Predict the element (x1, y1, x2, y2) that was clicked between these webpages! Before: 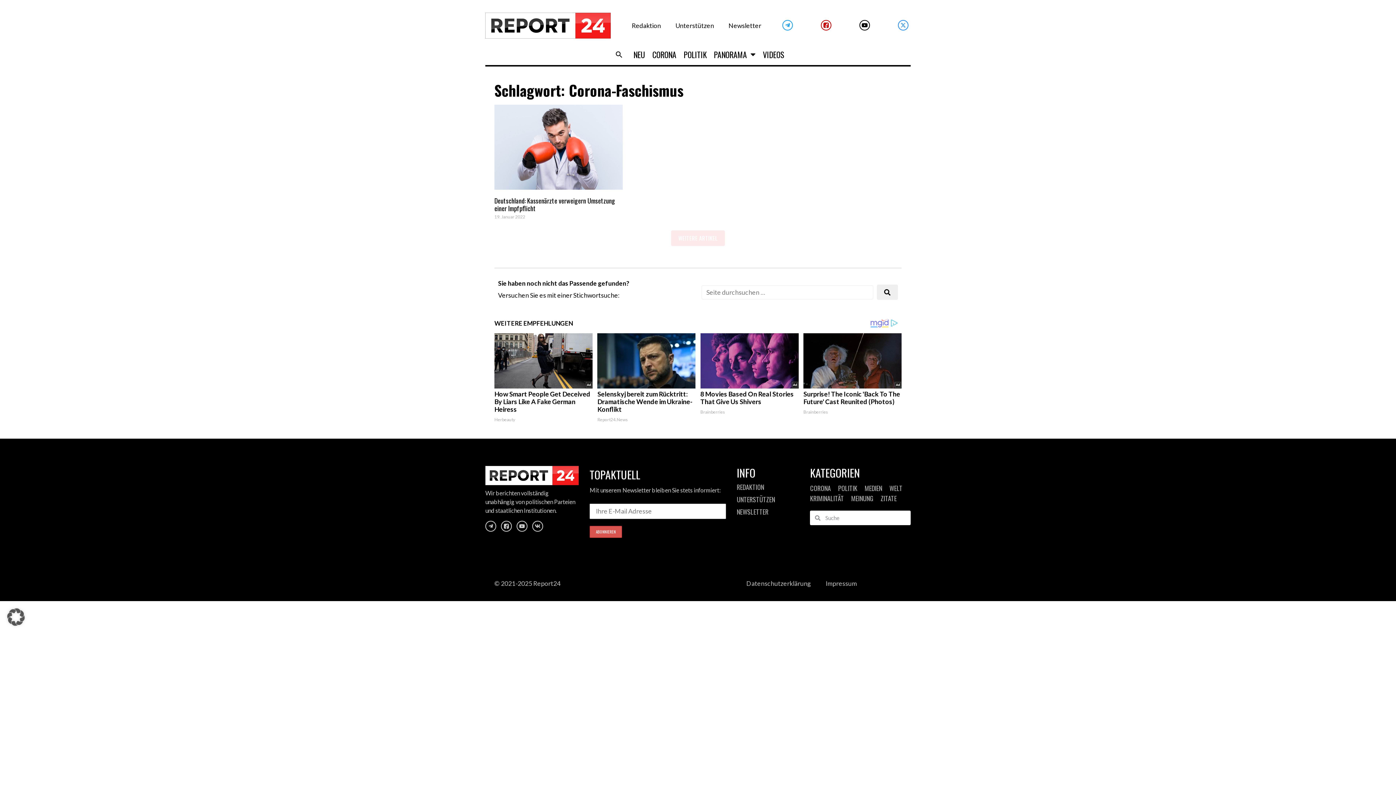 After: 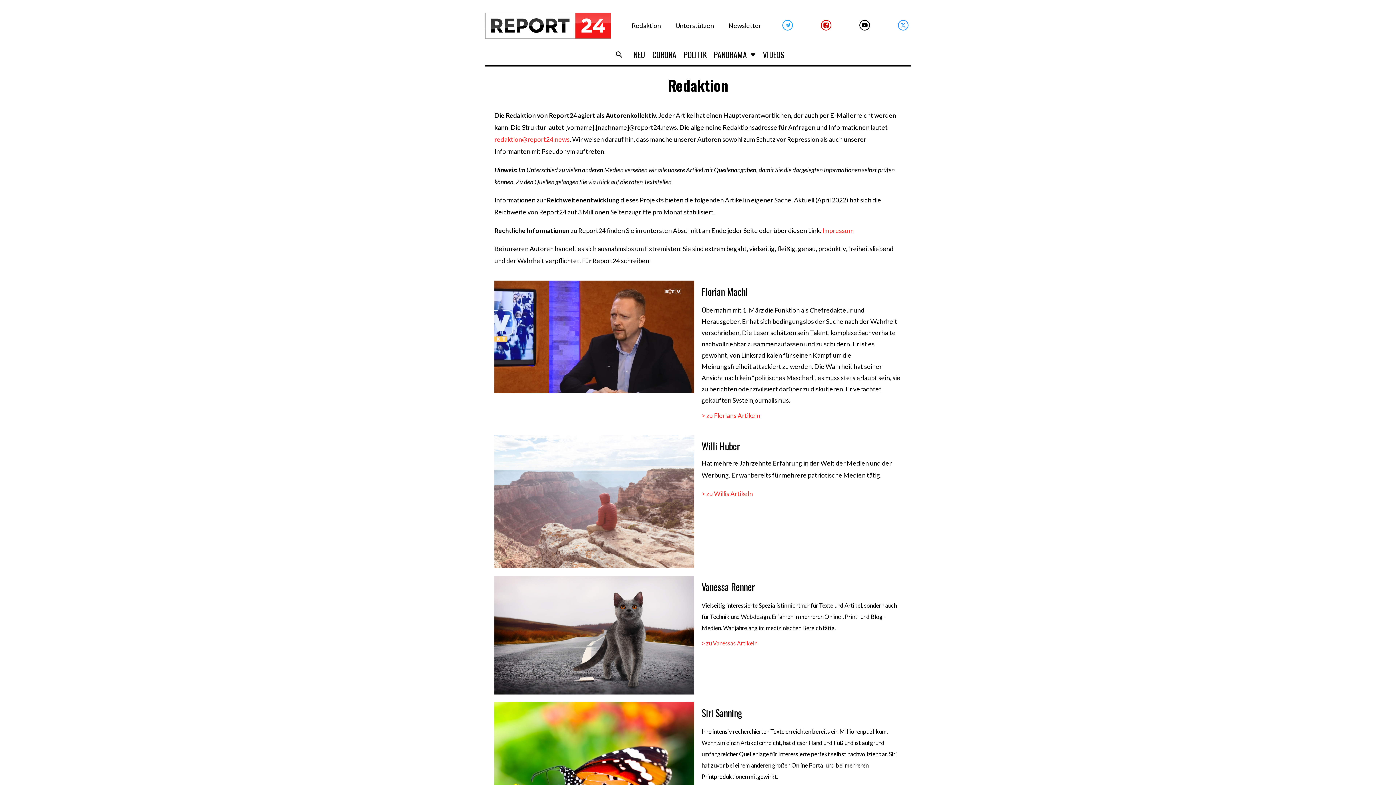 Action: label: REDAKTION bbox: (737, 482, 799, 492)